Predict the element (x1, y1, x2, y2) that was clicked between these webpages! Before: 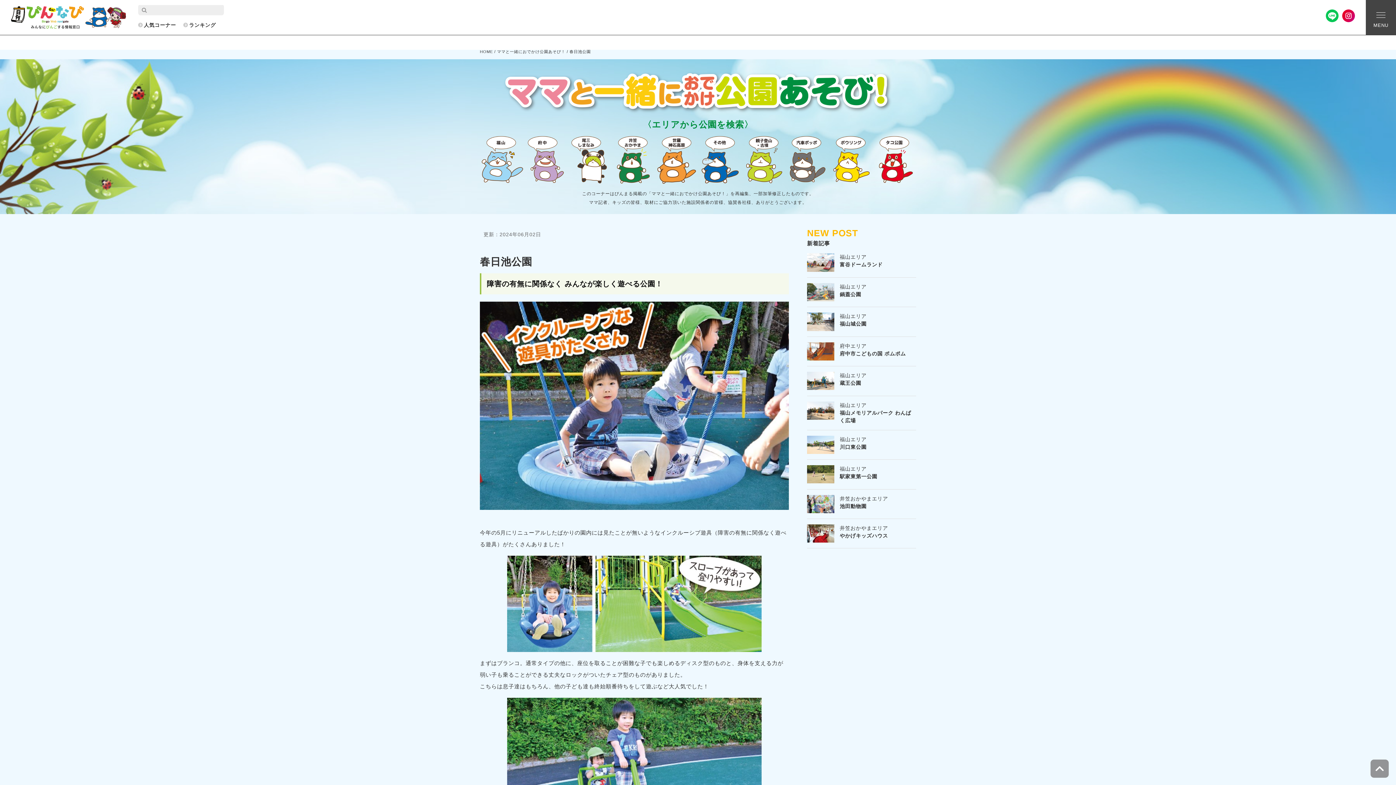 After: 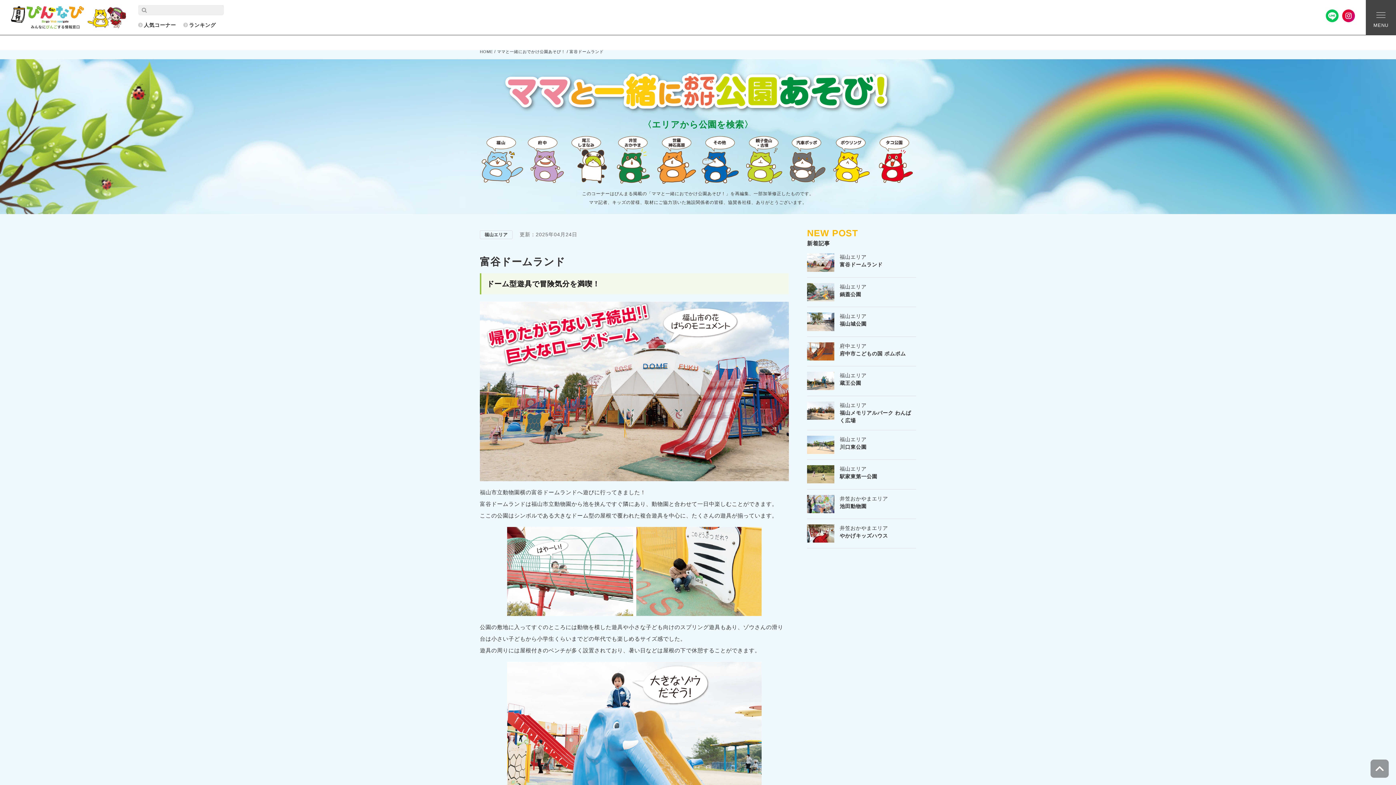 Action: label: 福山エリア

富谷ドームランド bbox: (807, 253, 916, 271)